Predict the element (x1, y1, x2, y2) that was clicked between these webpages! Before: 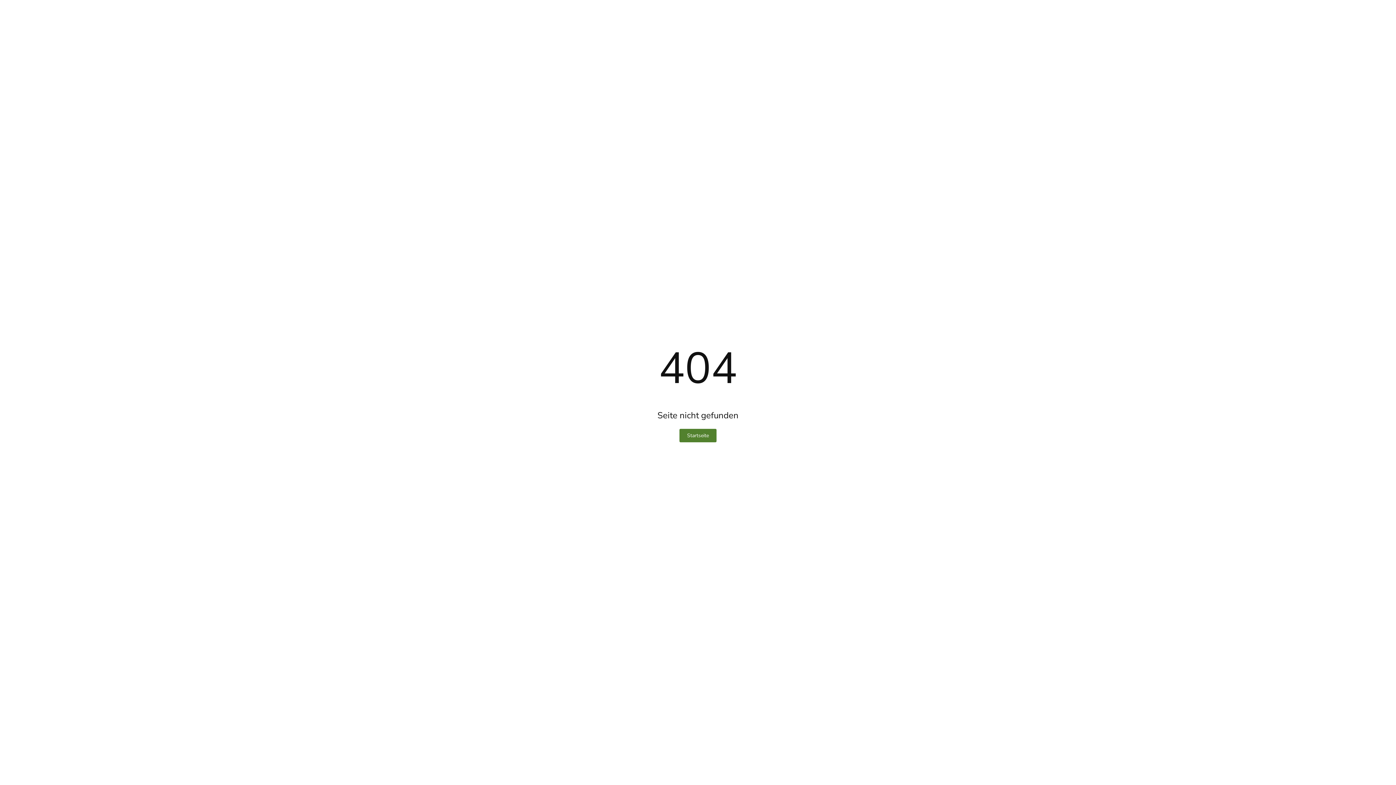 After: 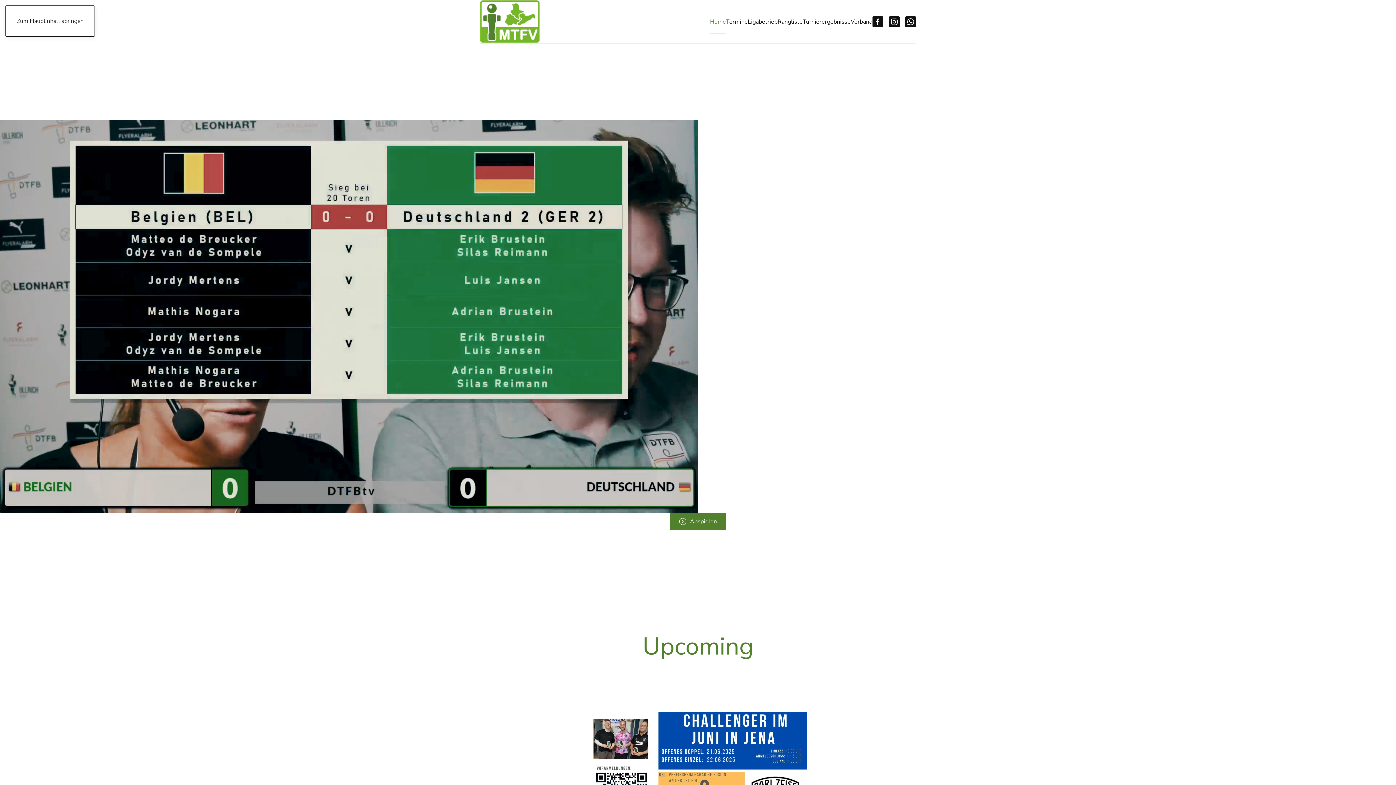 Action: label: Startseite bbox: (679, 429, 716, 442)